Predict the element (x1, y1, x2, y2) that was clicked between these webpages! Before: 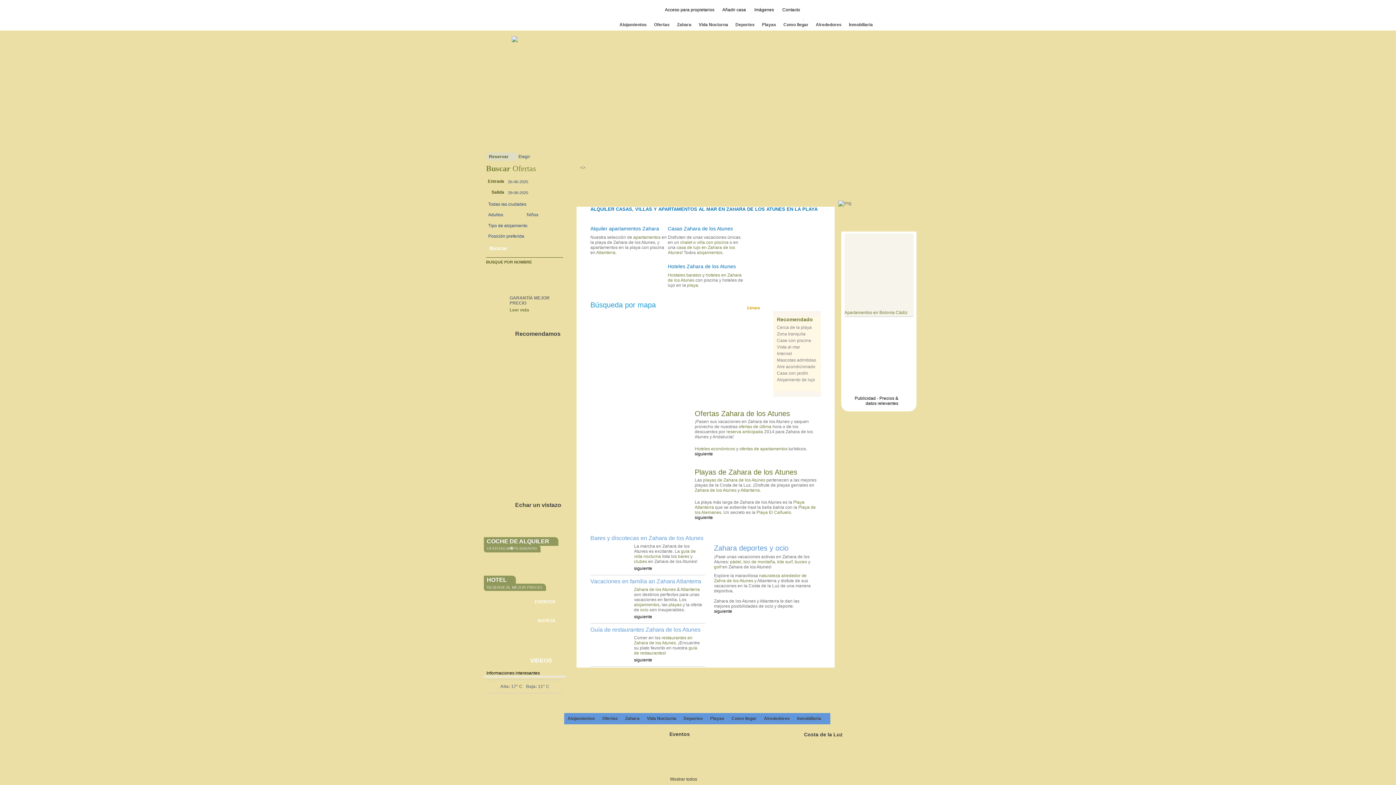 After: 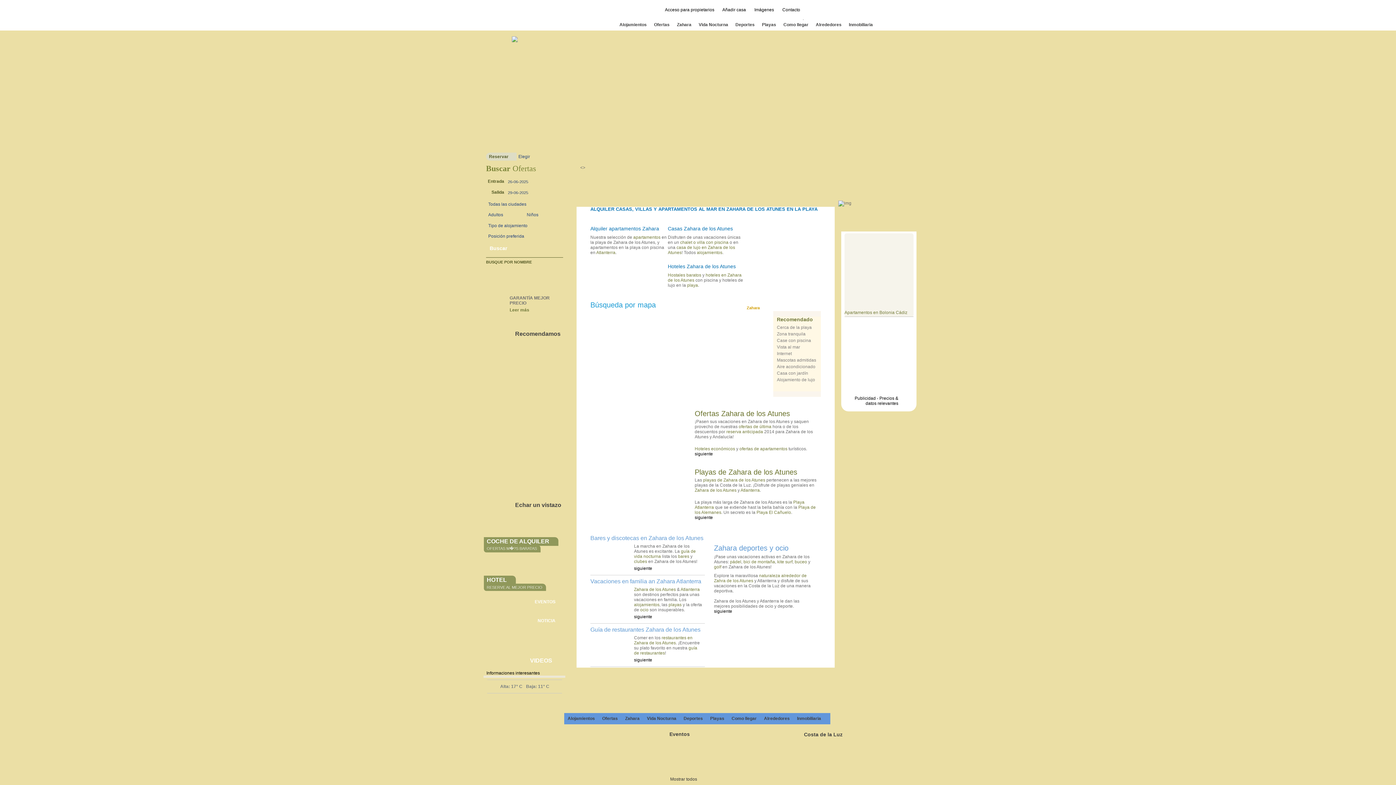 Action: bbox: (668, 602, 681, 607) label: playas